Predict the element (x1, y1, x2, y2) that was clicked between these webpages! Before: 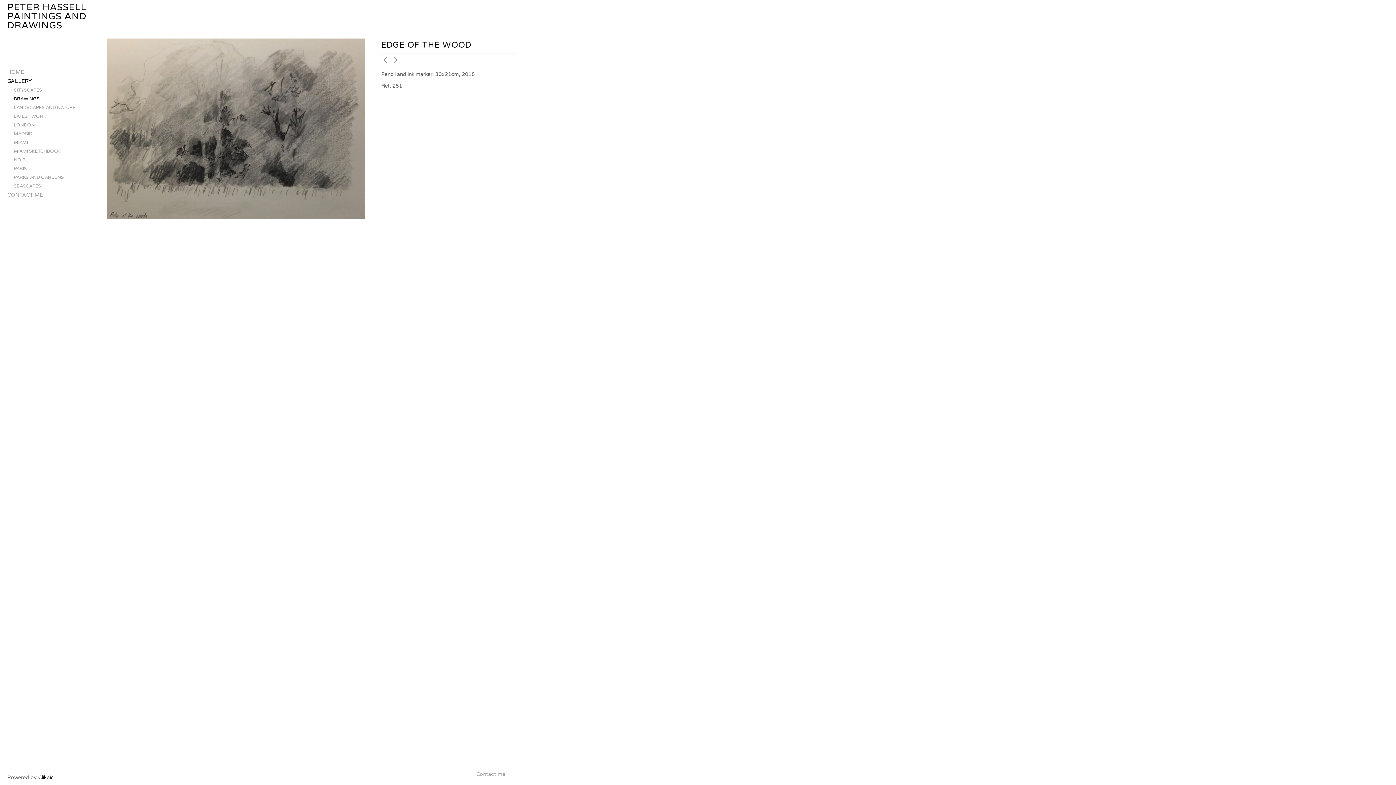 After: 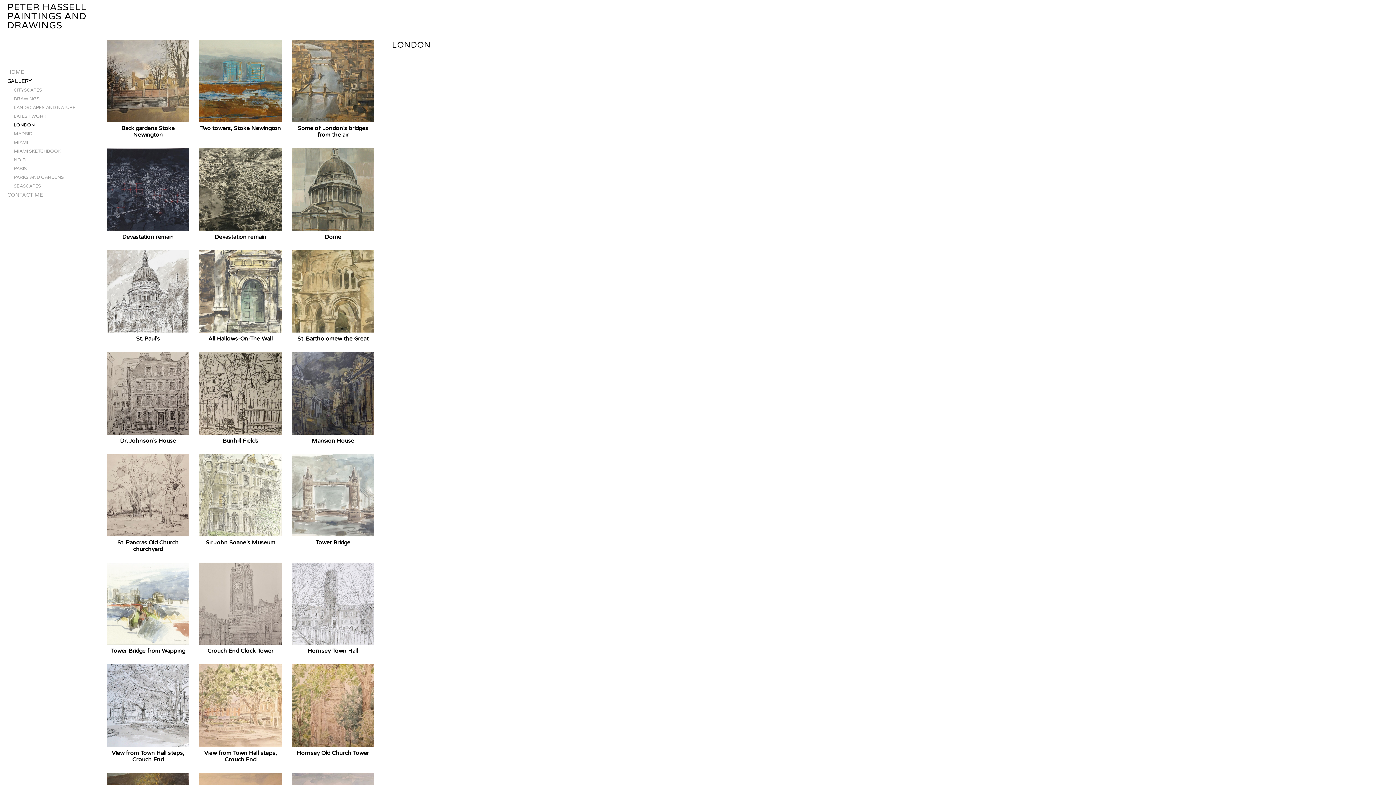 Action: label: LONDON bbox: (7, 120, 105, 129)